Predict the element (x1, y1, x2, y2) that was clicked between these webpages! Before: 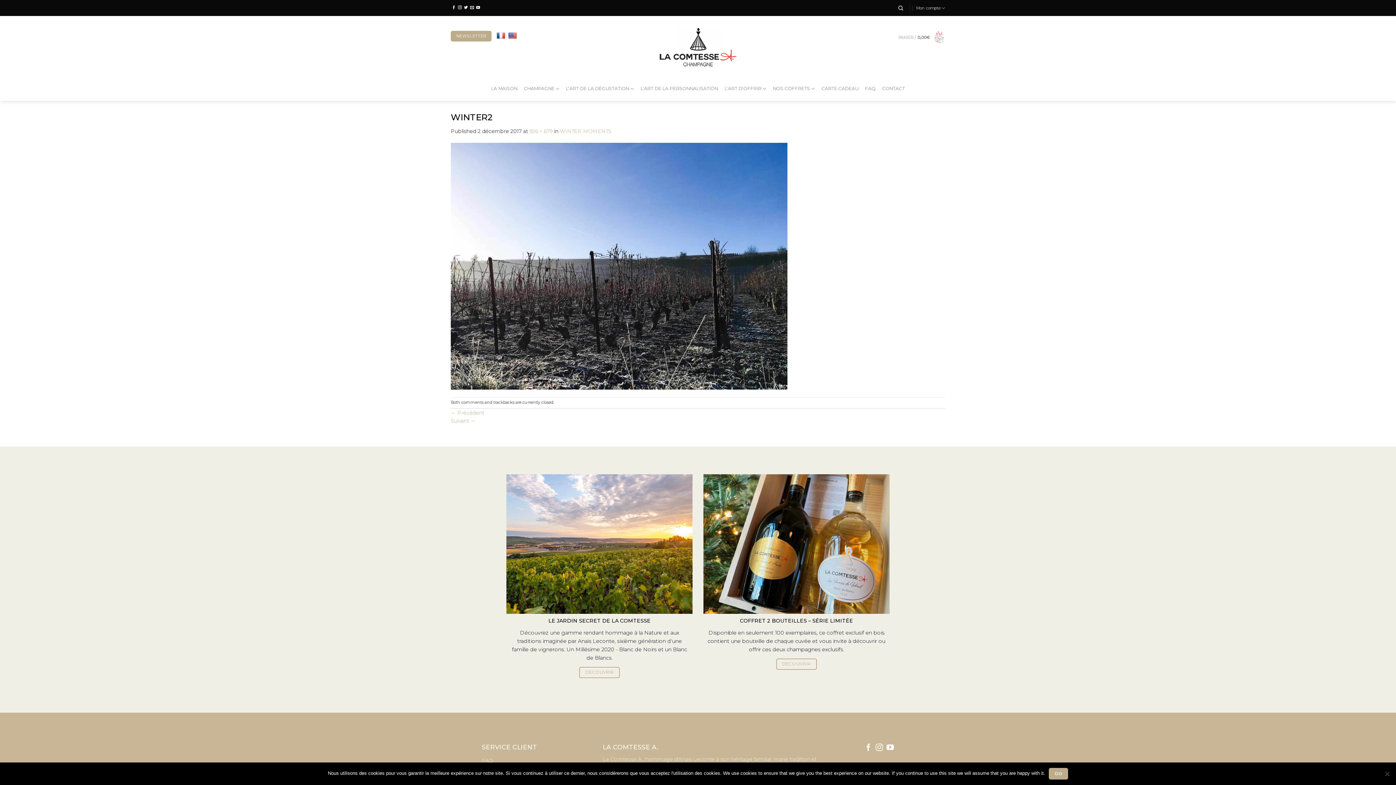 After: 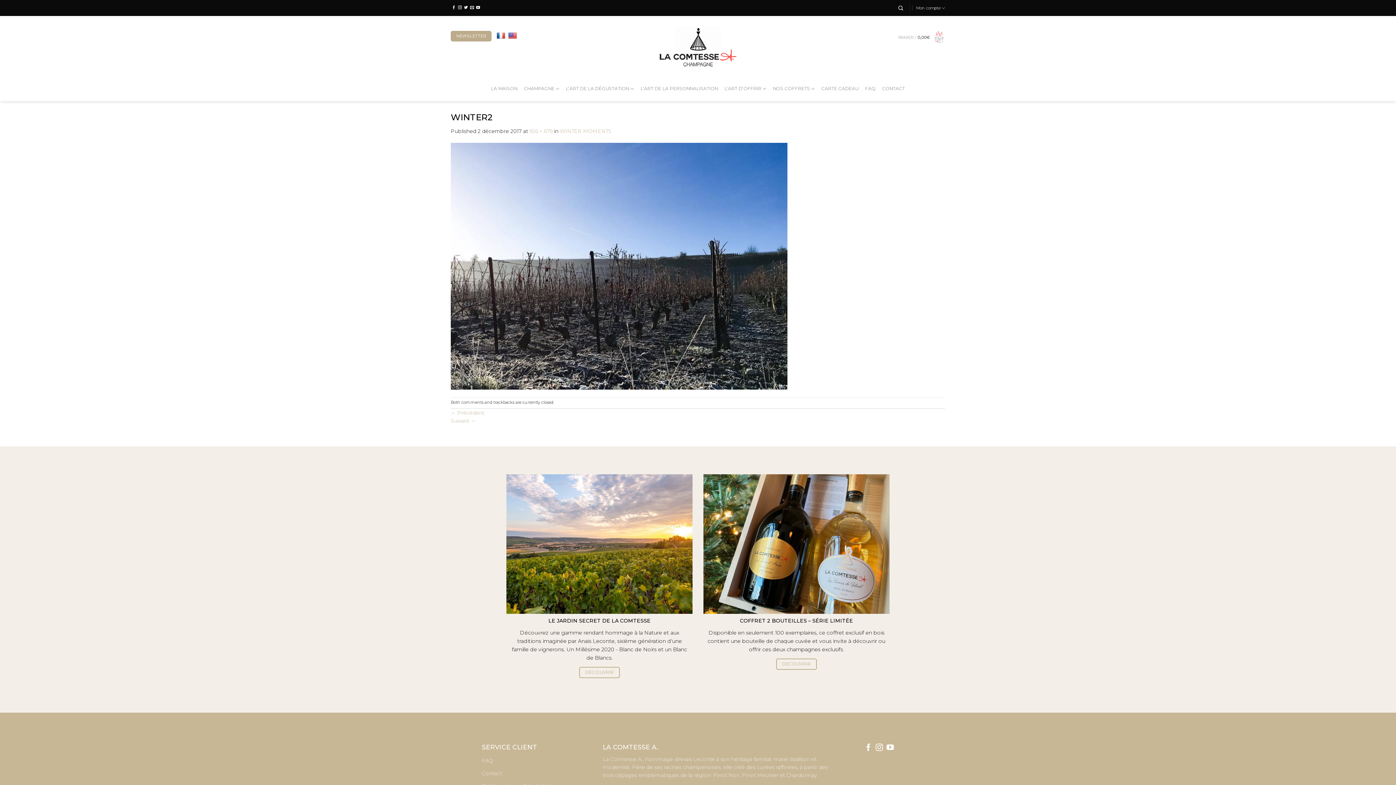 Action: bbox: (1049, 768, 1068, 780) label: Go